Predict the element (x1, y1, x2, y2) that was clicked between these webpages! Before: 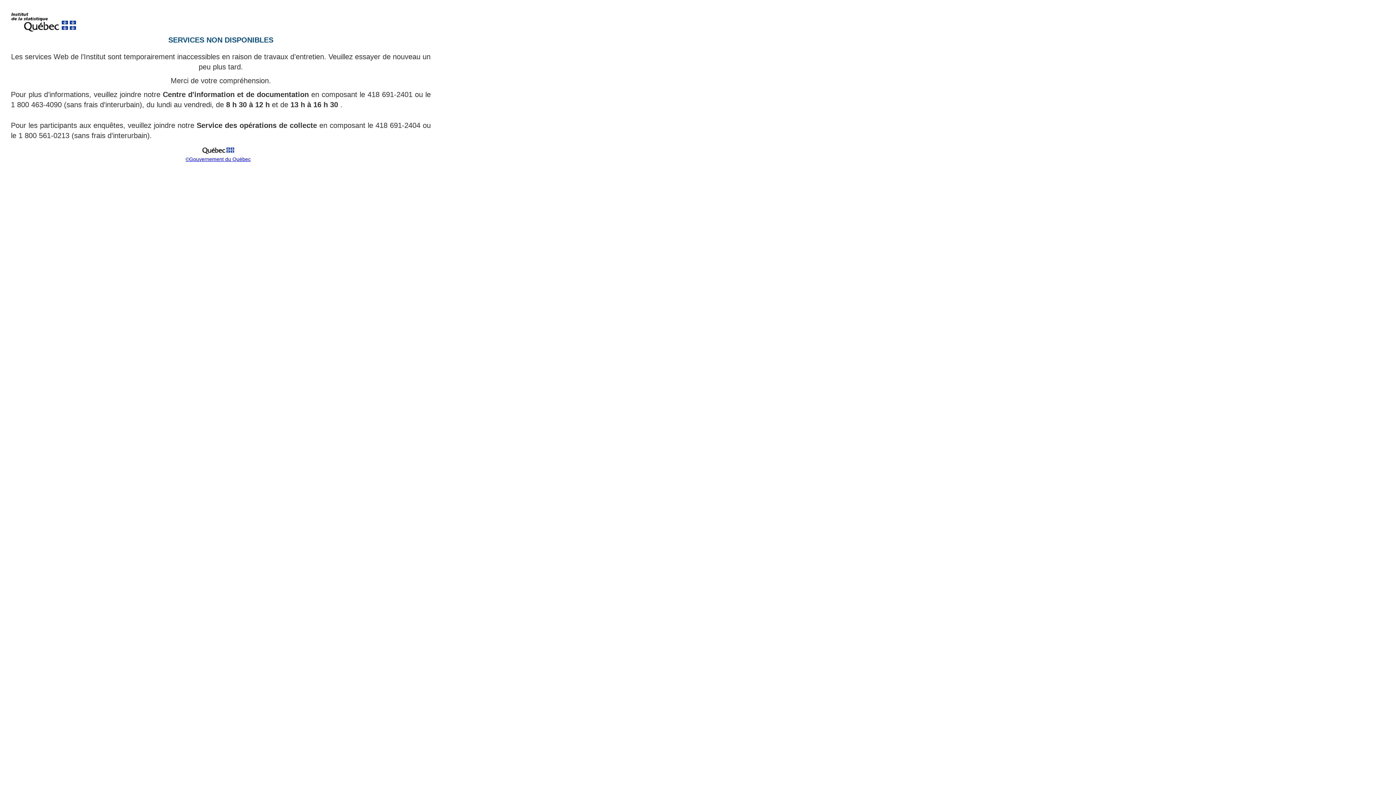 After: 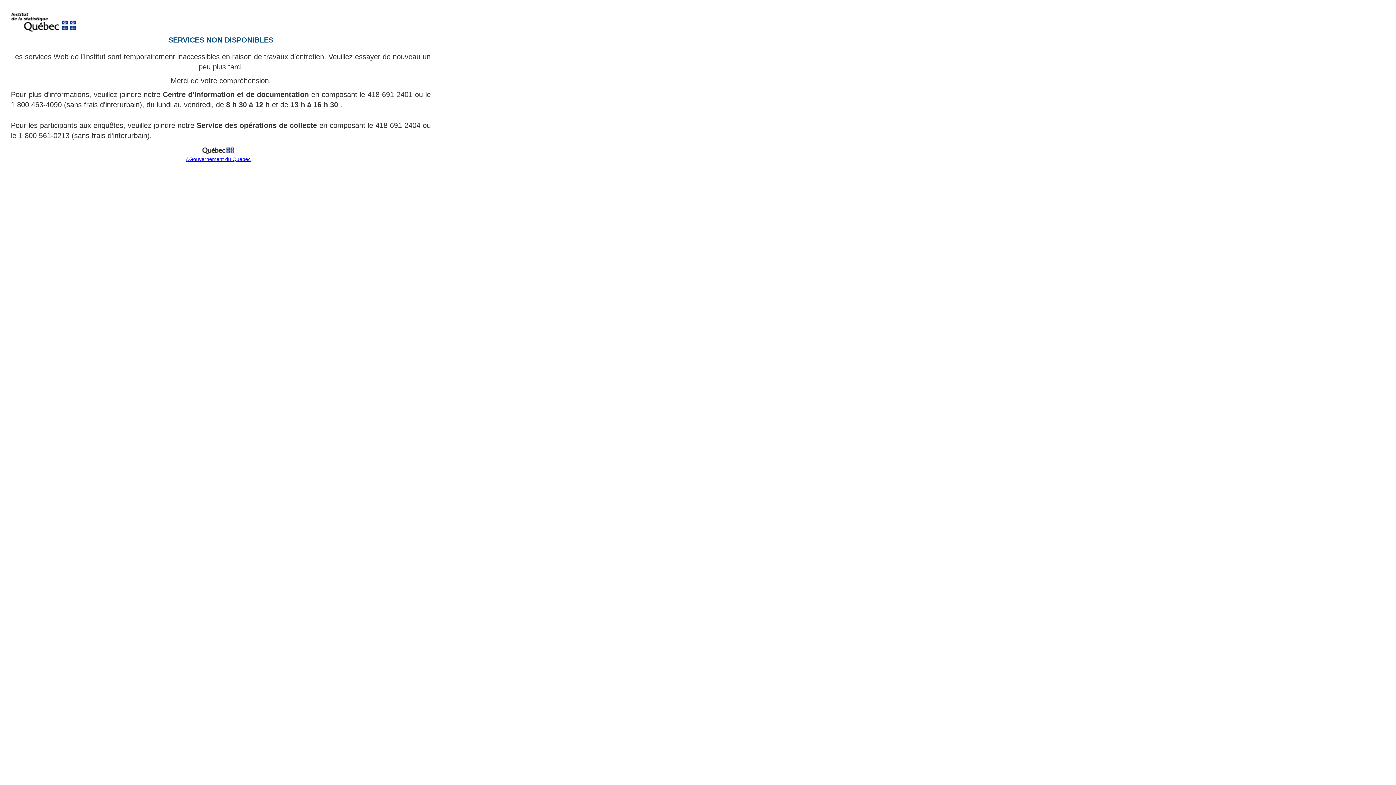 Action: bbox: (185, 156, 250, 162) label: ©Gouvernement du Québec